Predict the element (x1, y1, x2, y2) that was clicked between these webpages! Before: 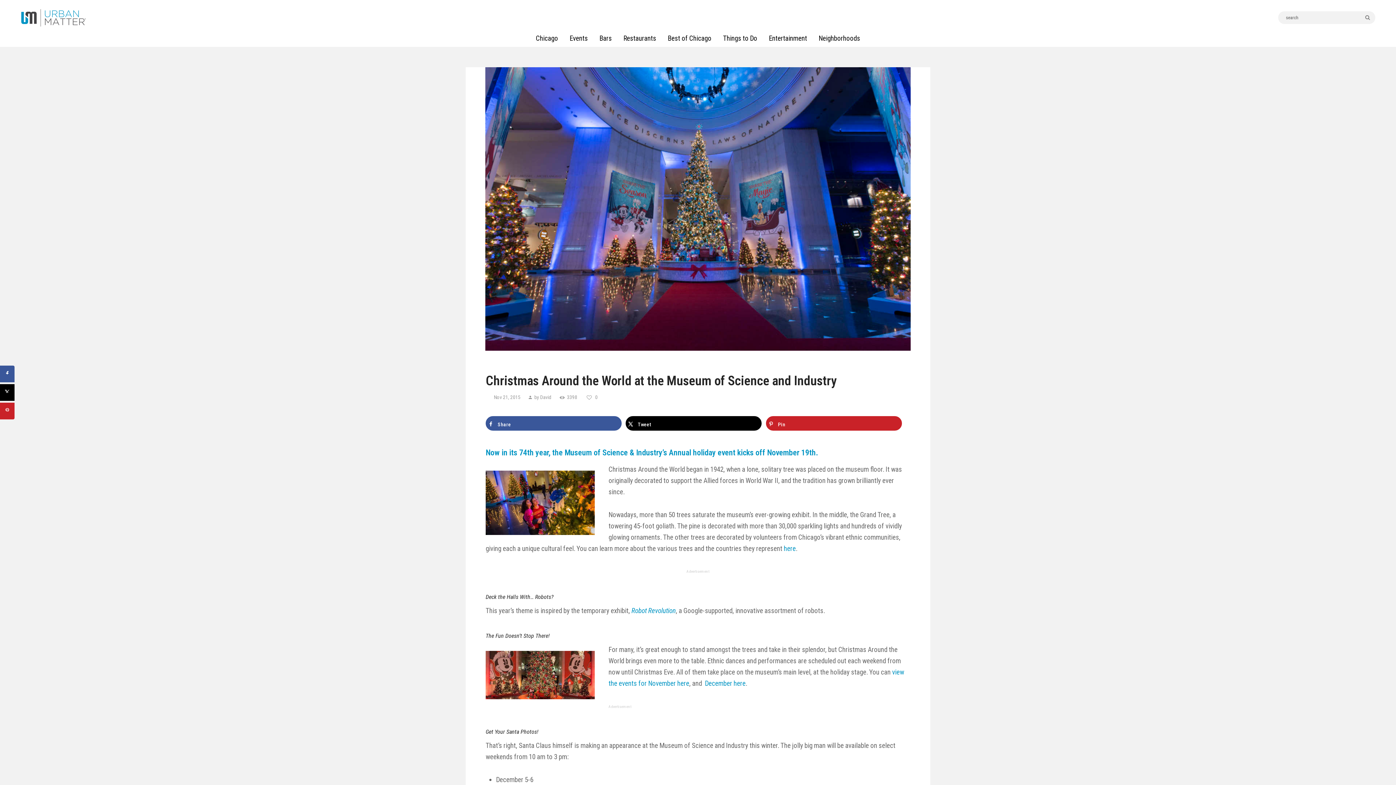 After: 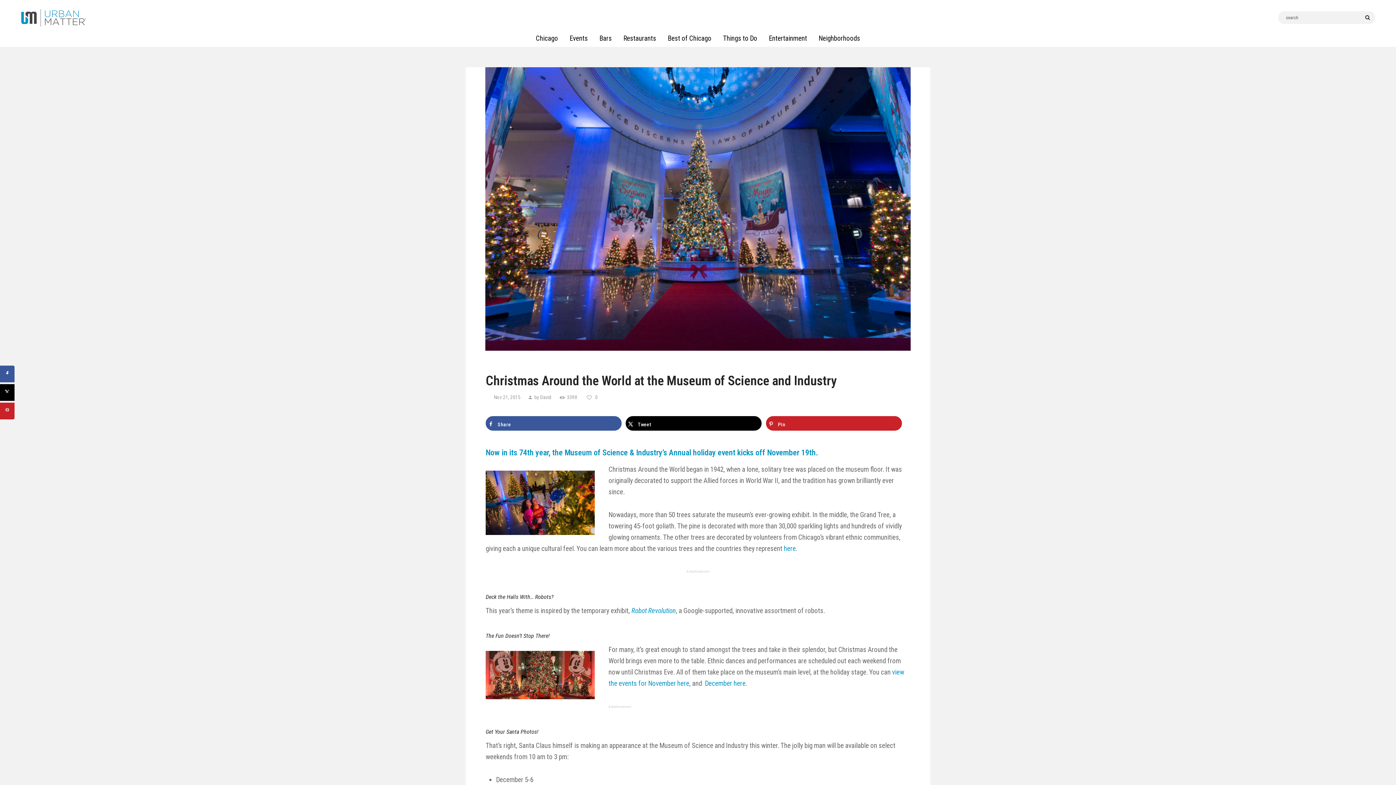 Action: bbox: (1365, 11, 1370, 24)